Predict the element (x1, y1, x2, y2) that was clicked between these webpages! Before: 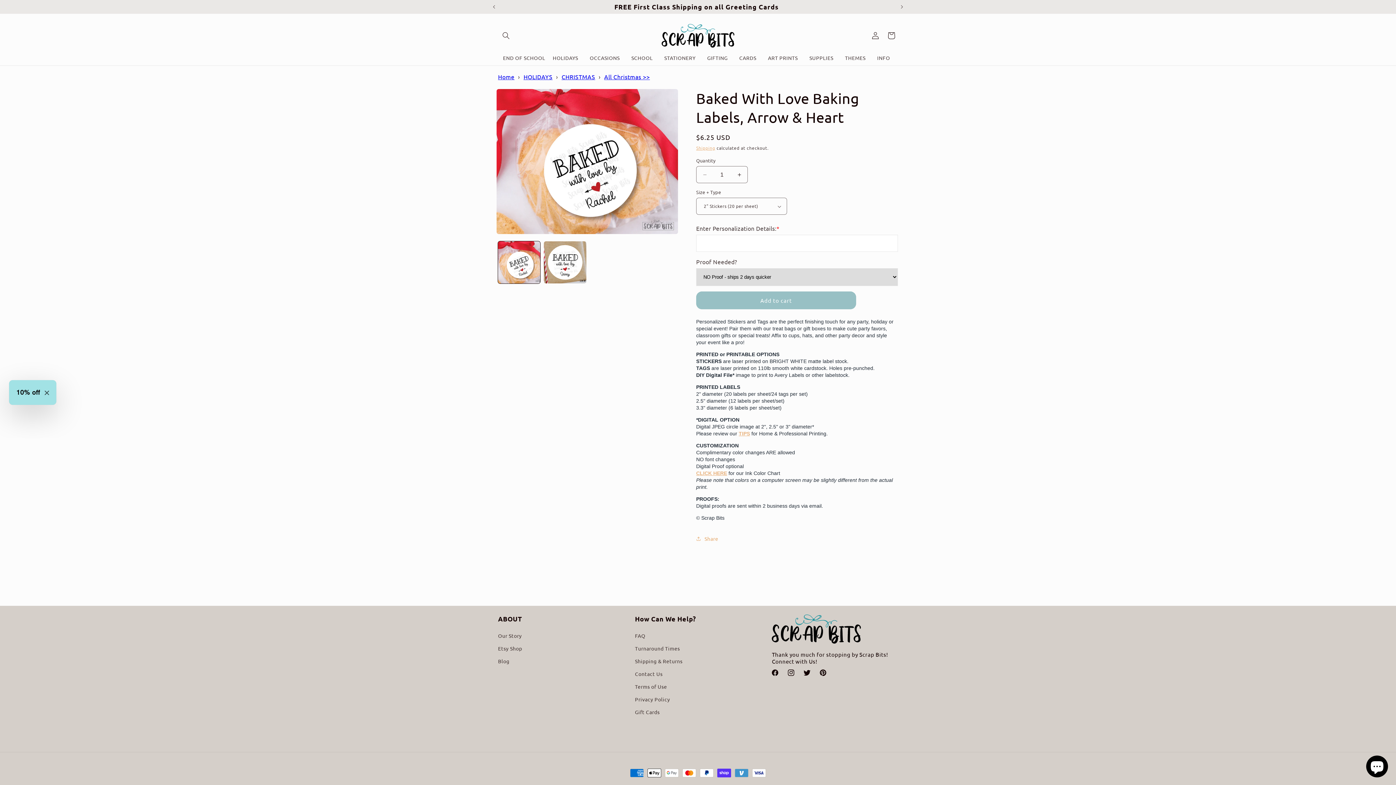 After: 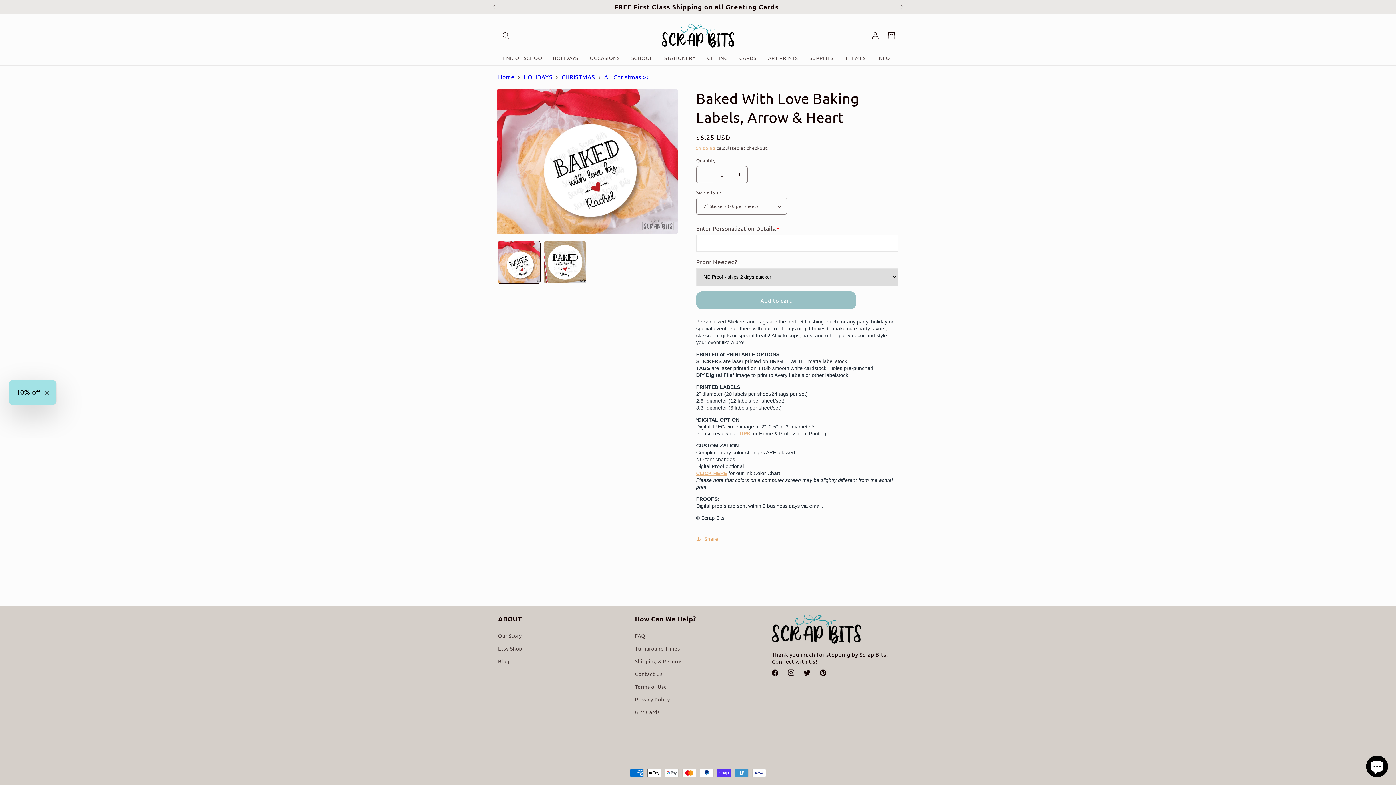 Action: bbox: (696, 166, 713, 183) label: Decrease quantity for Baked With Love Baking Labels, Arrow &amp; Heart